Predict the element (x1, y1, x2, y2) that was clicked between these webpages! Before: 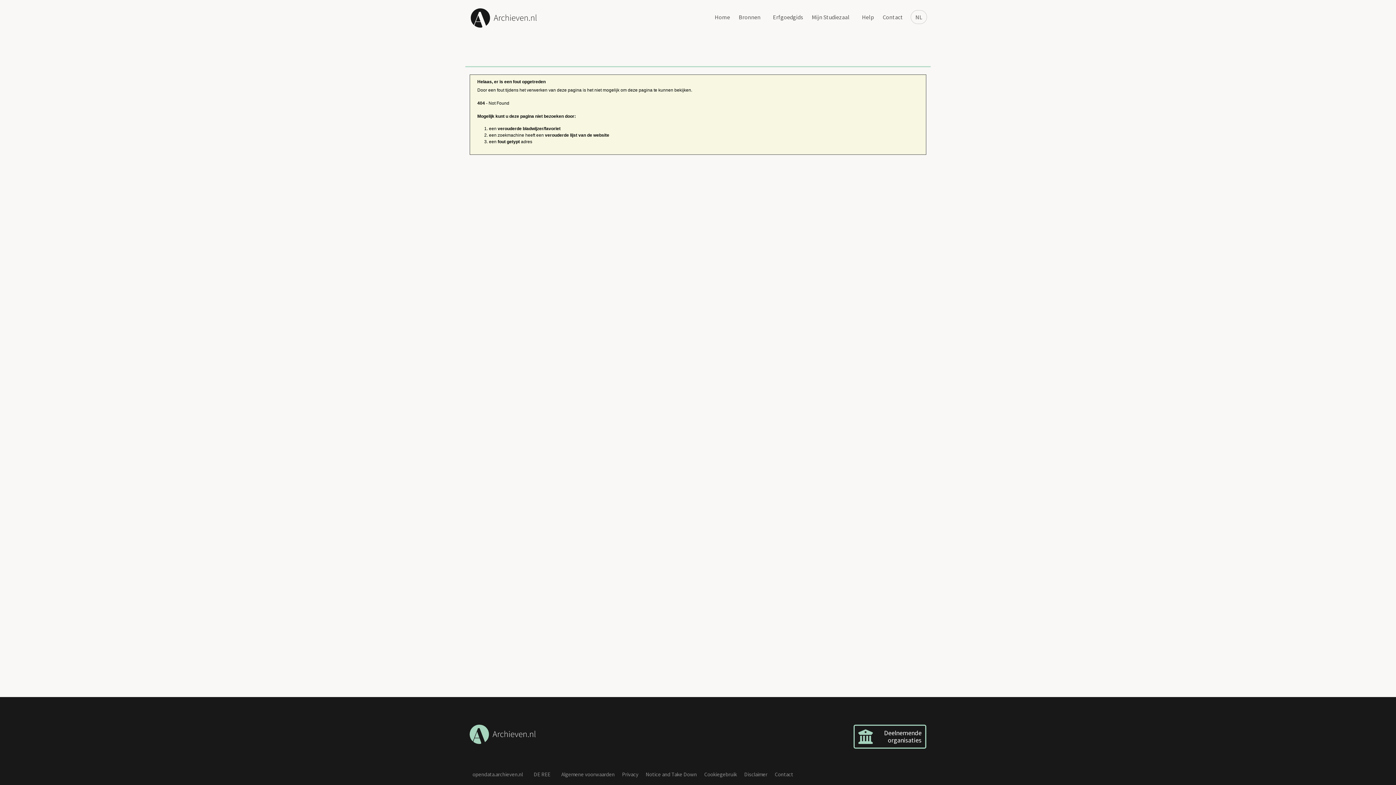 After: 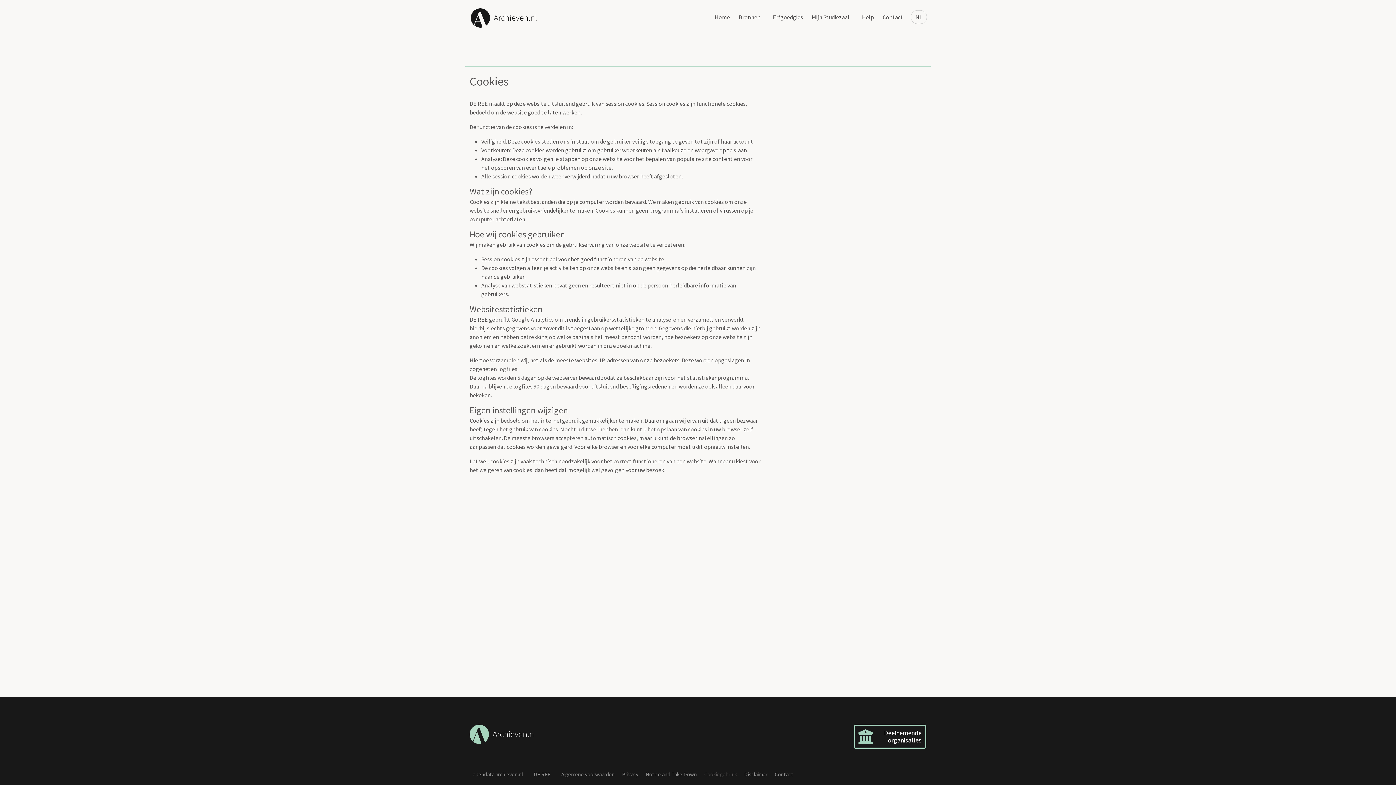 Action: bbox: (704, 768, 737, 781) label: Cookiegebruik